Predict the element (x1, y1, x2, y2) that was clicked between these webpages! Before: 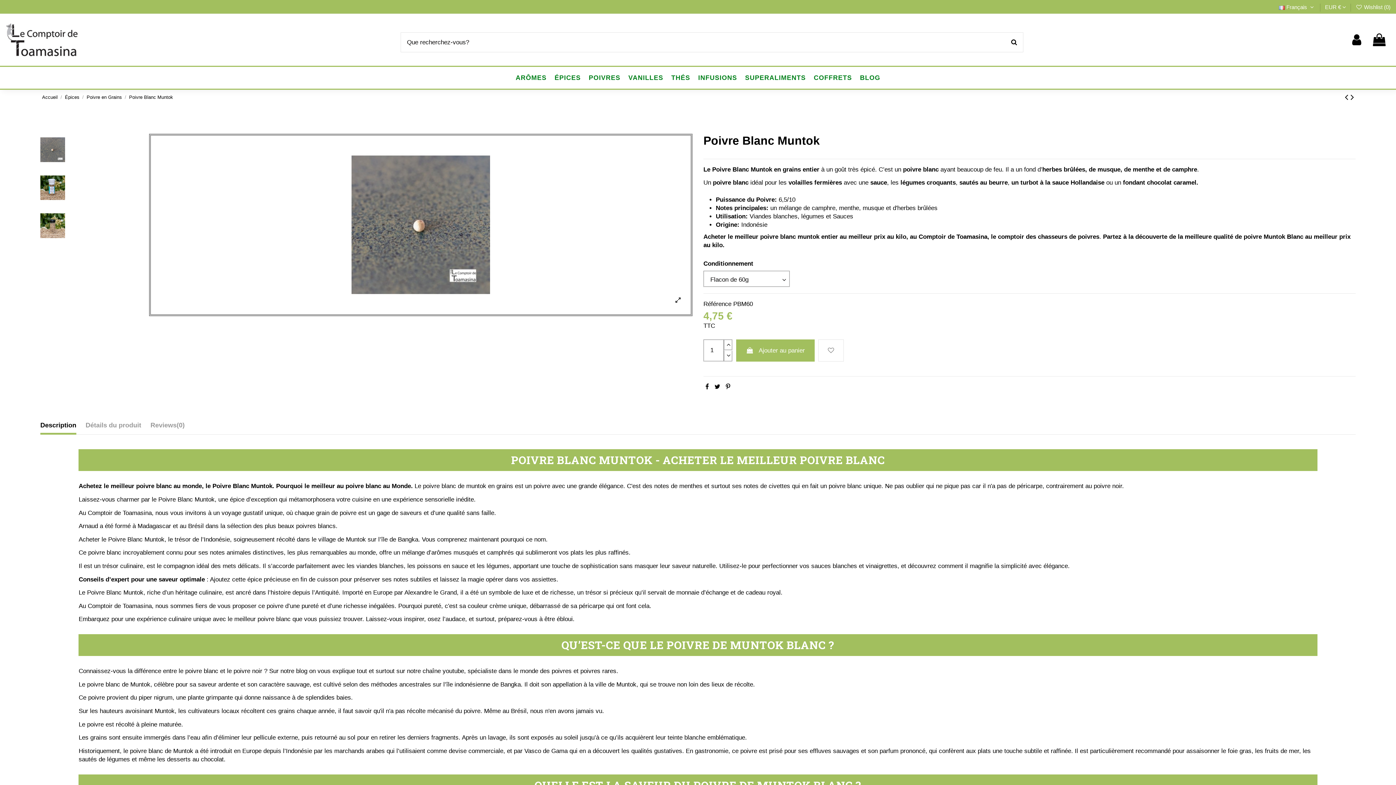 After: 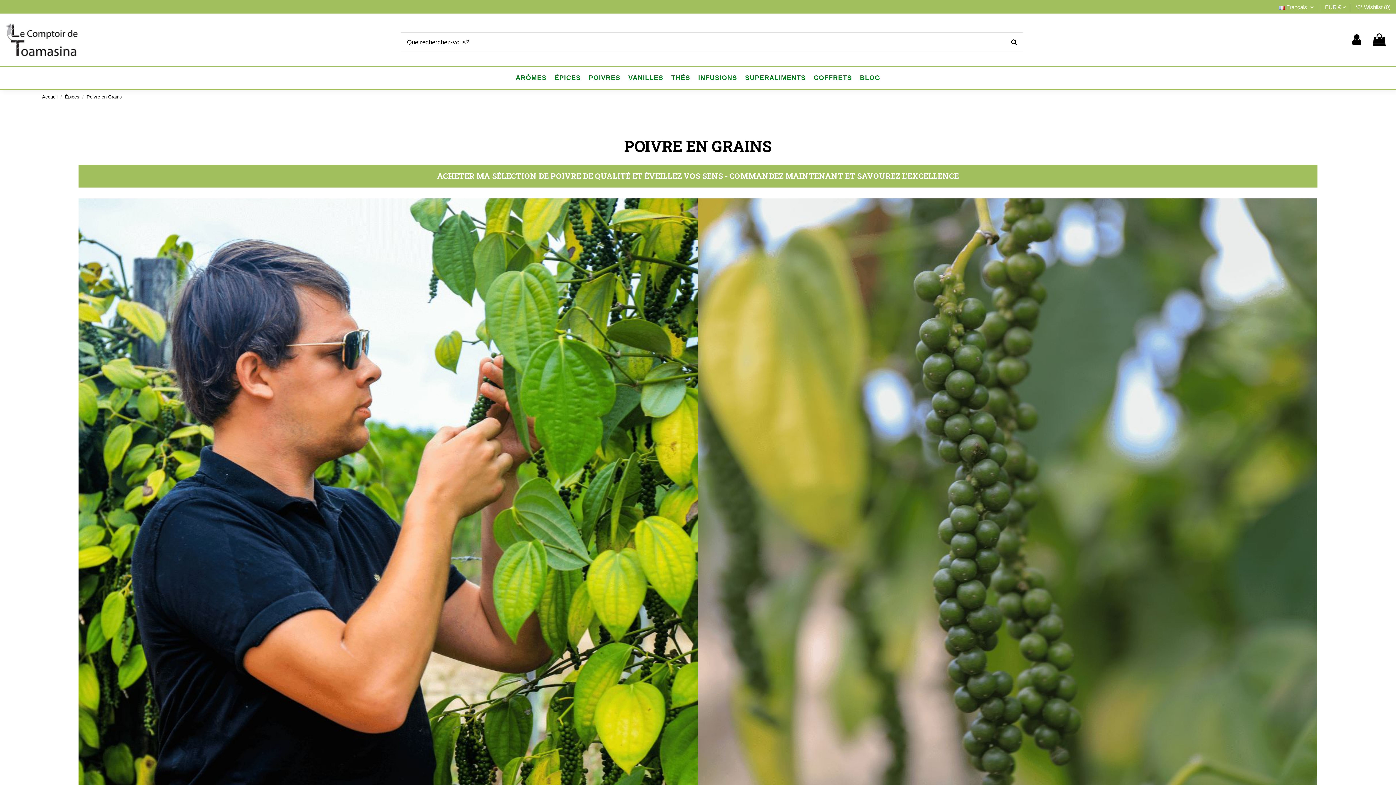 Action: bbox: (584, 67, 624, 88) label: POIVRES